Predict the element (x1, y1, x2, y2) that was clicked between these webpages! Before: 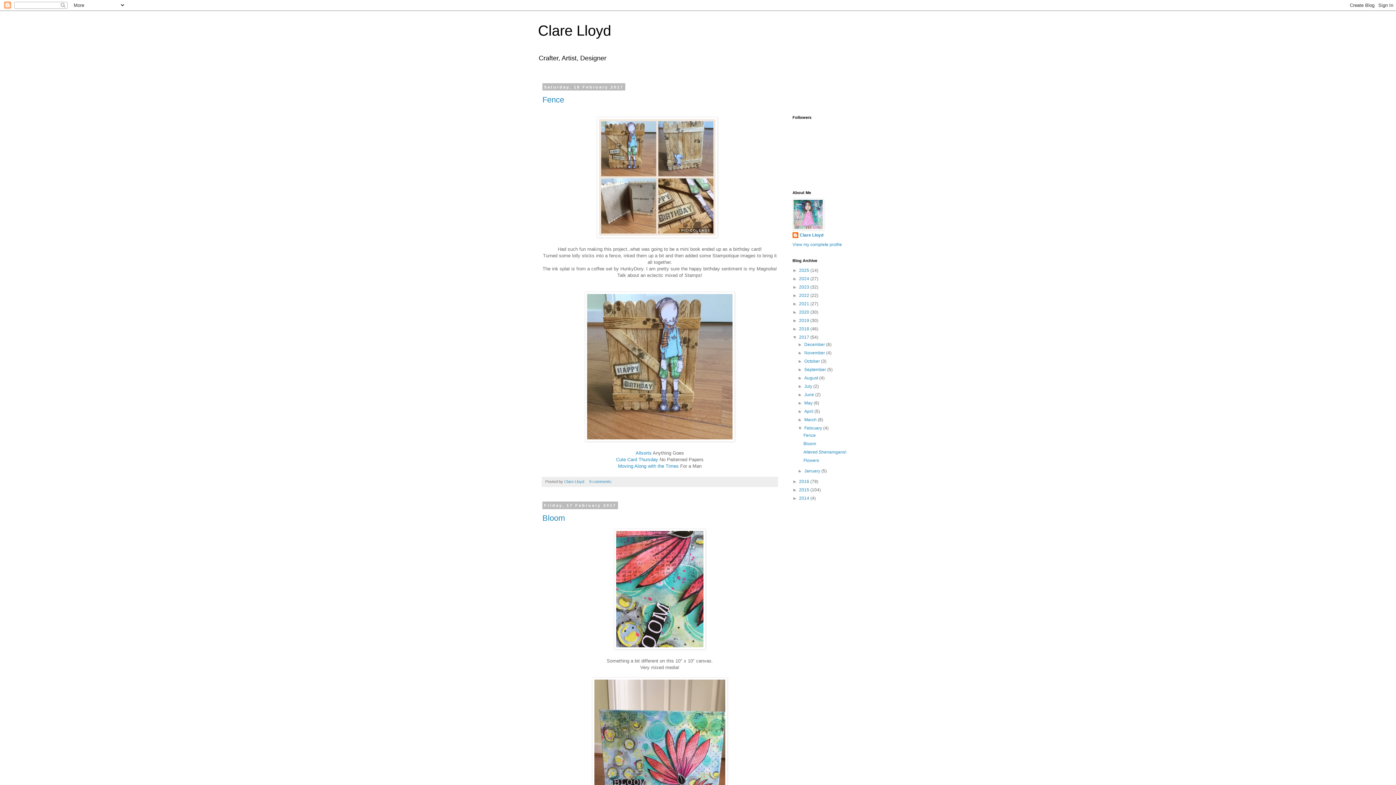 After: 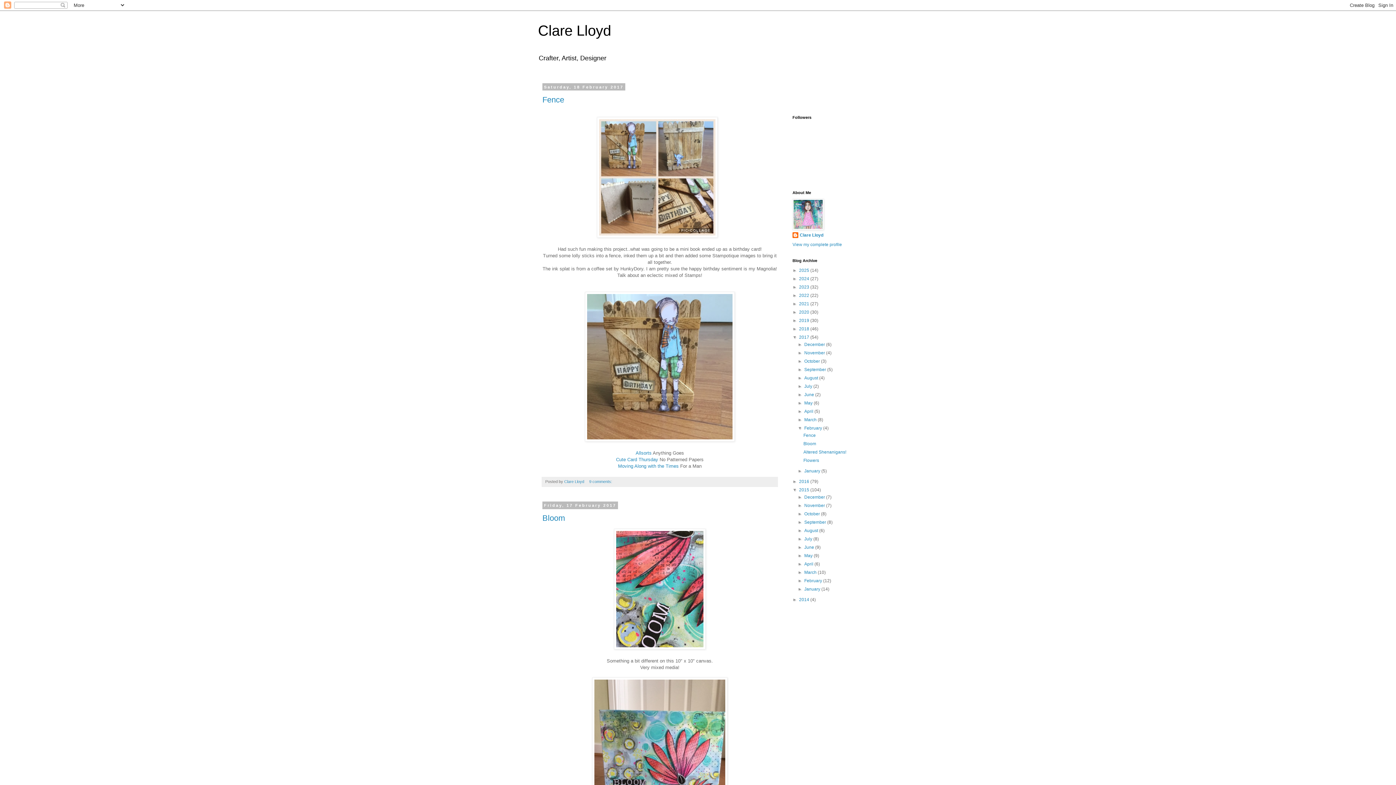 Action: bbox: (792, 487, 799, 492) label: ►  